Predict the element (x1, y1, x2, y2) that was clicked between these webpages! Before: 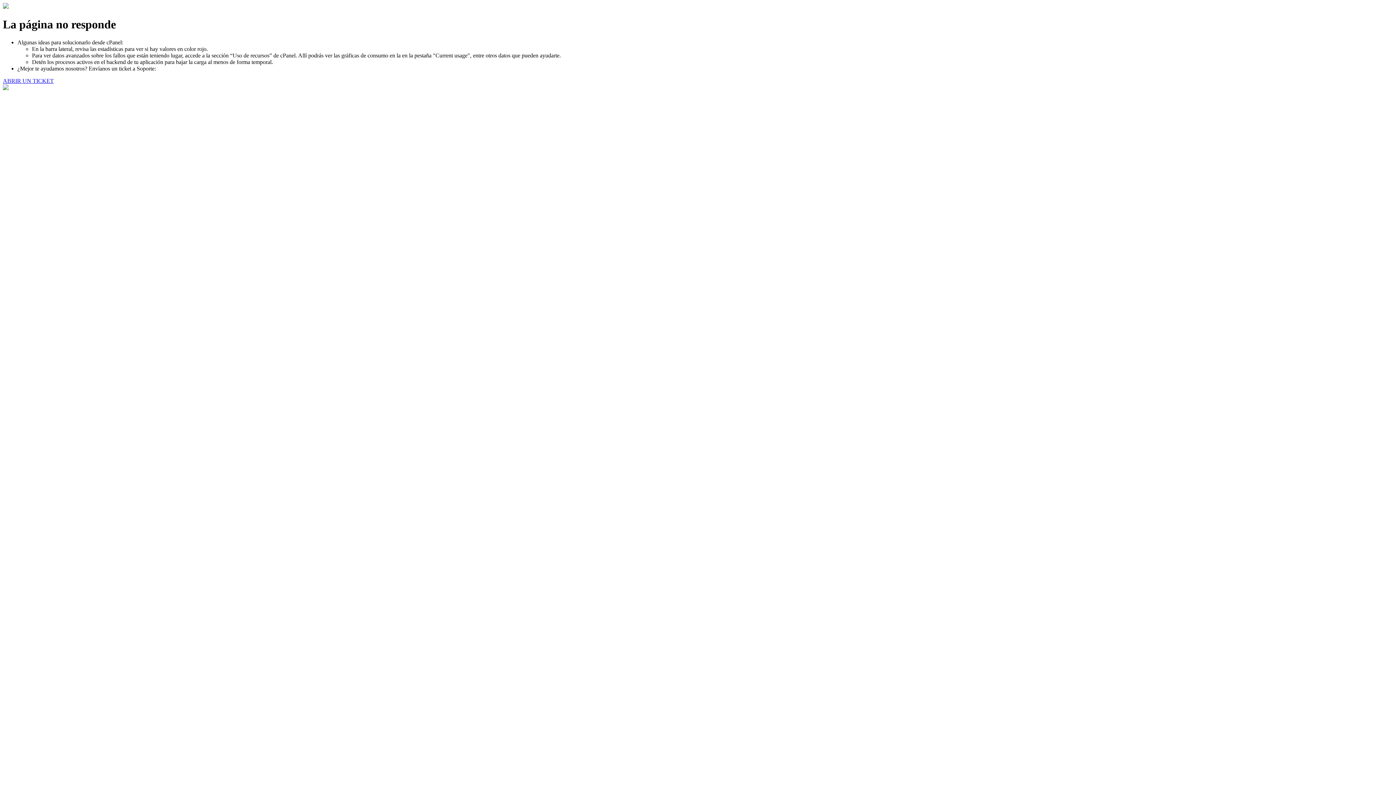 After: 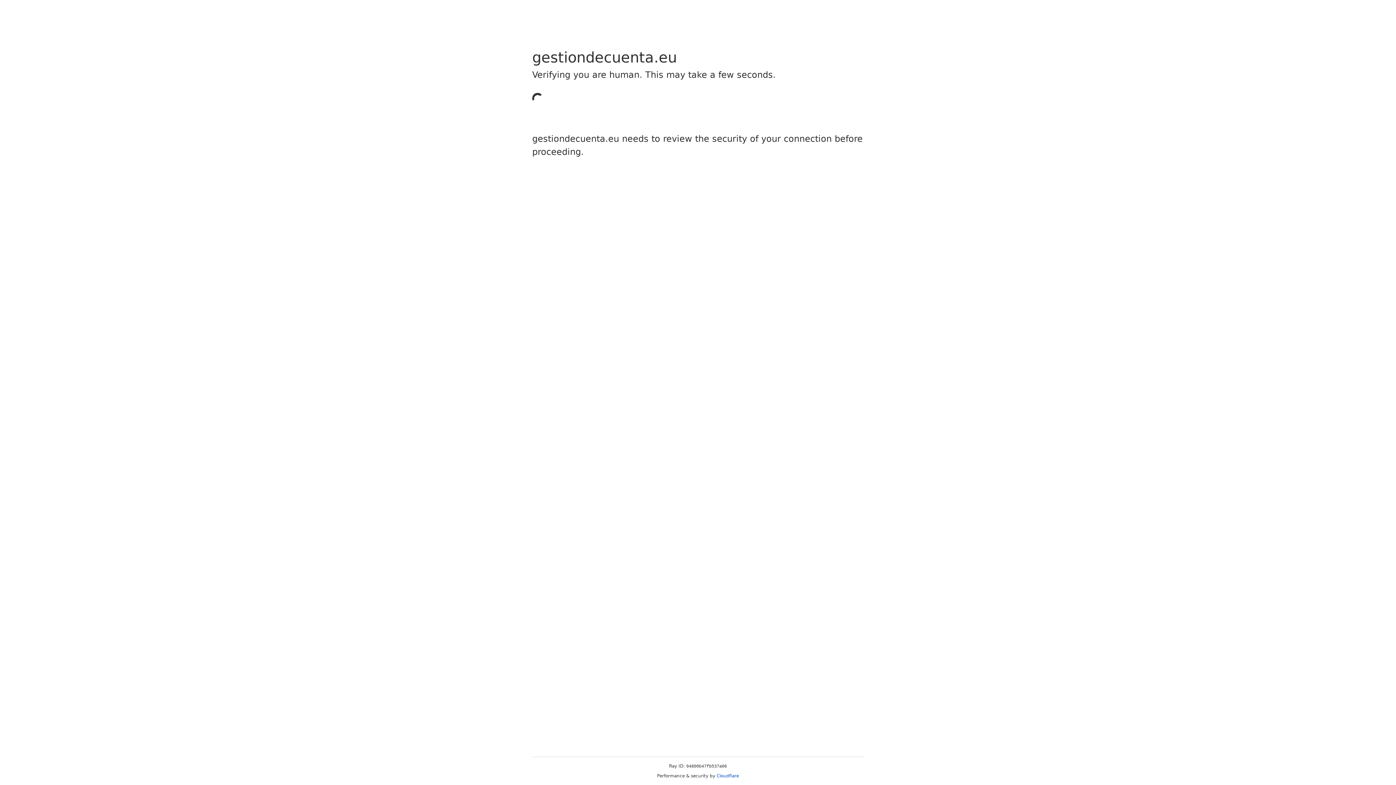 Action: label: ABRIR UN TICKET bbox: (2, 77, 53, 83)